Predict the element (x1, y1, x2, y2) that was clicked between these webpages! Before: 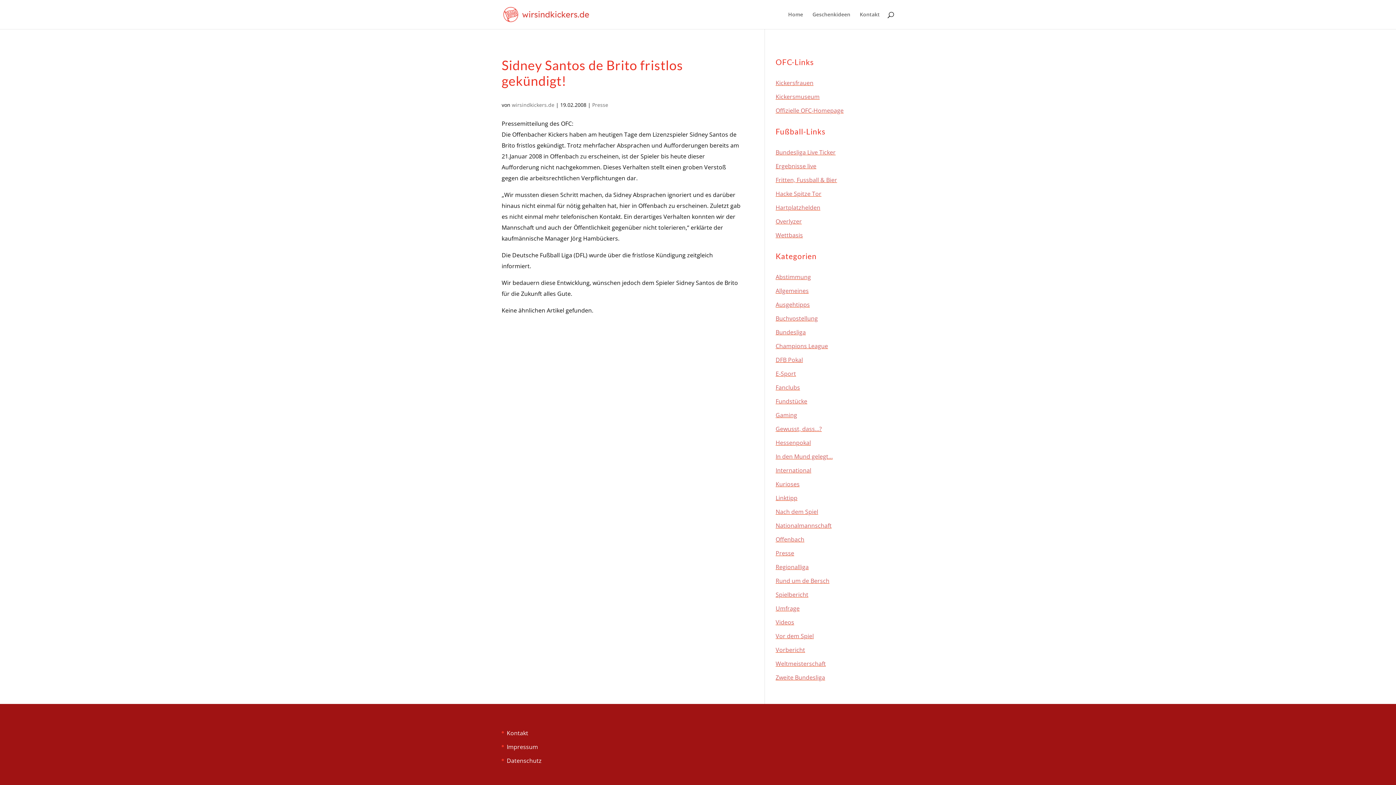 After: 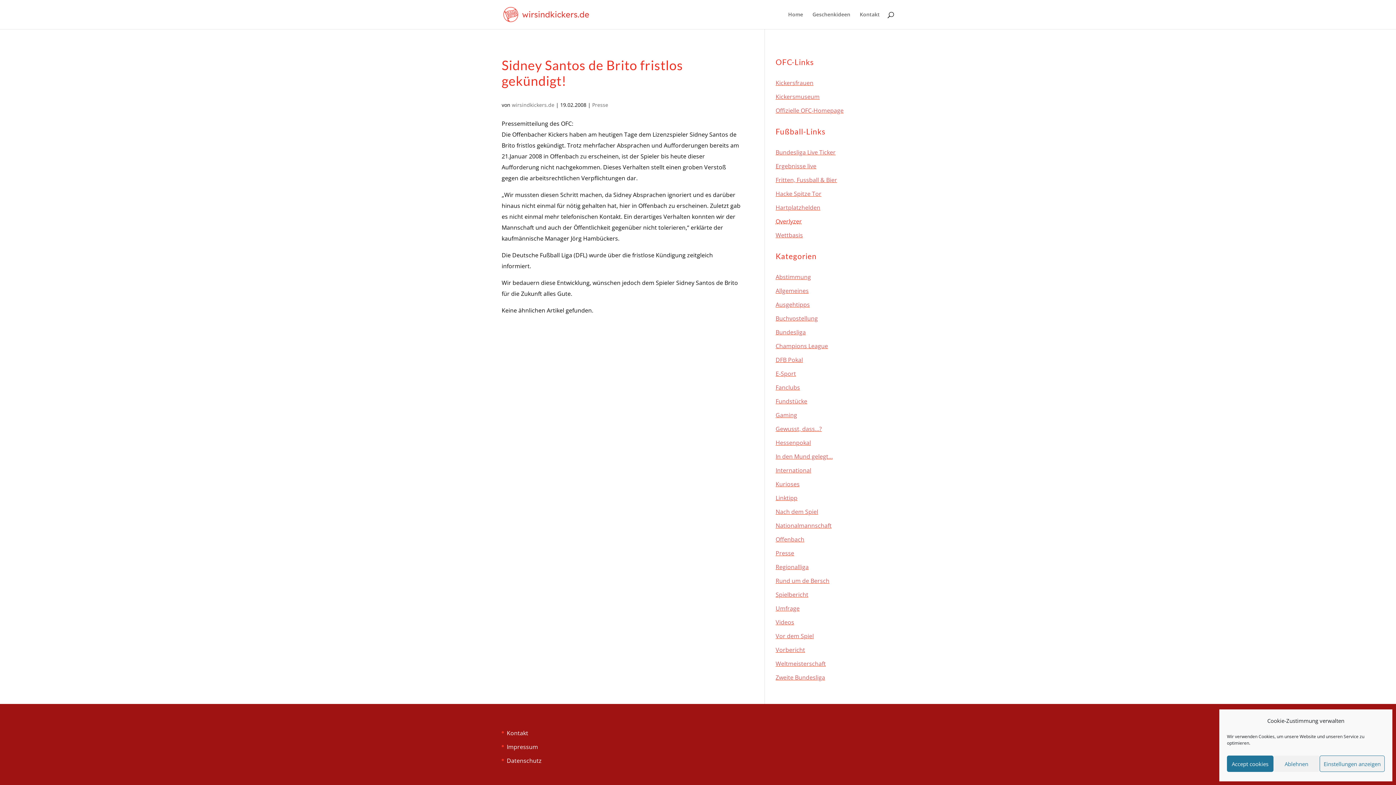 Action: label: Overlyzer bbox: (775, 217, 802, 225)